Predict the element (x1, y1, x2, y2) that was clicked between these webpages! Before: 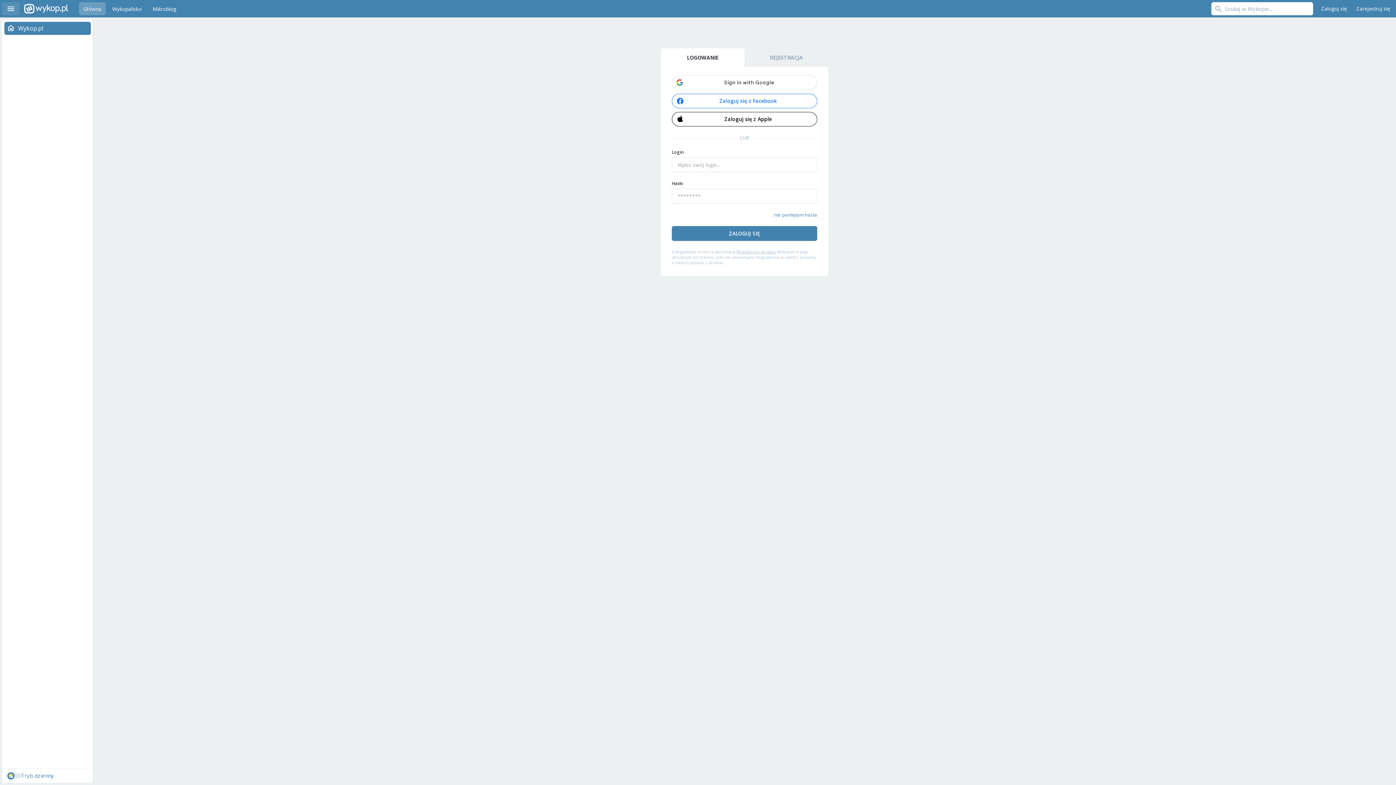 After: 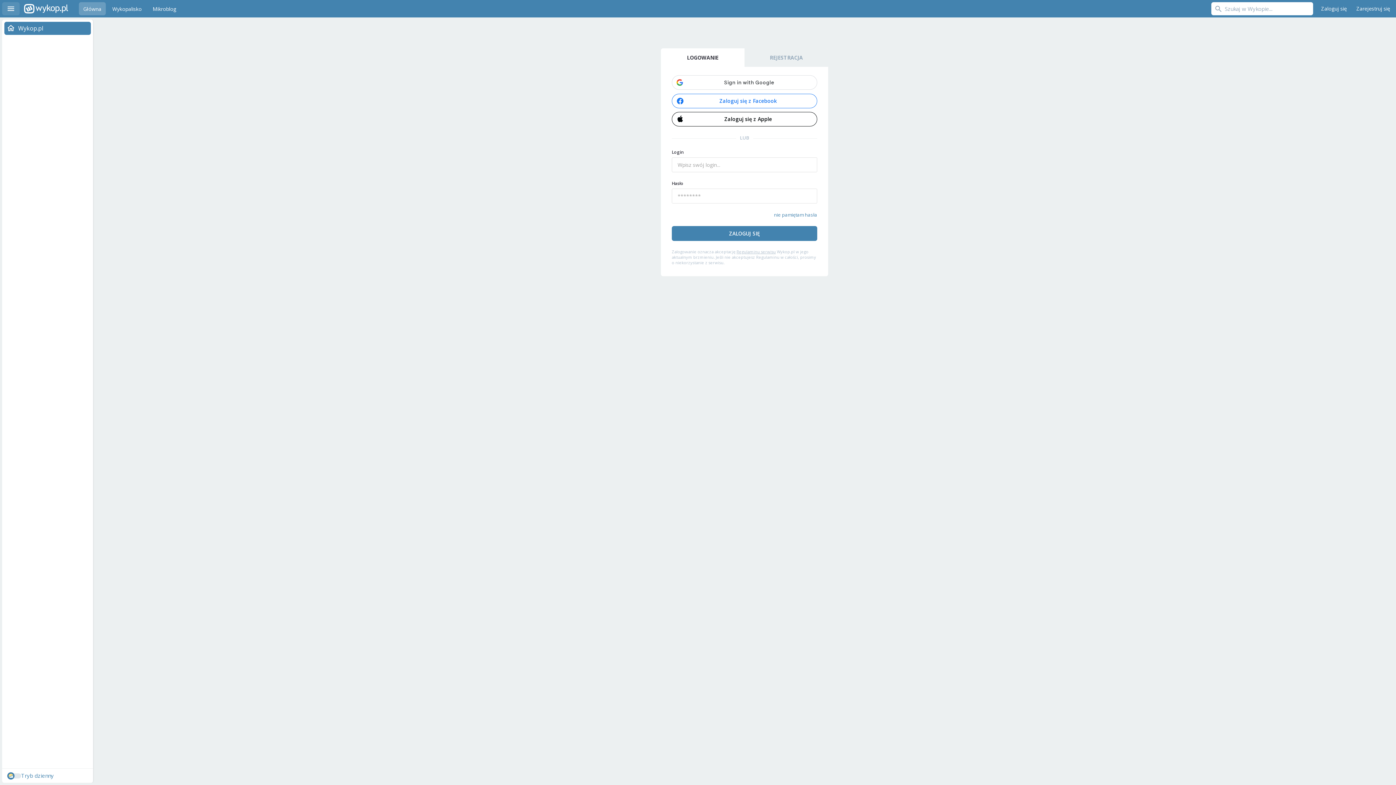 Action: label: LOGOWANIE bbox: (661, 48, 744, 66)